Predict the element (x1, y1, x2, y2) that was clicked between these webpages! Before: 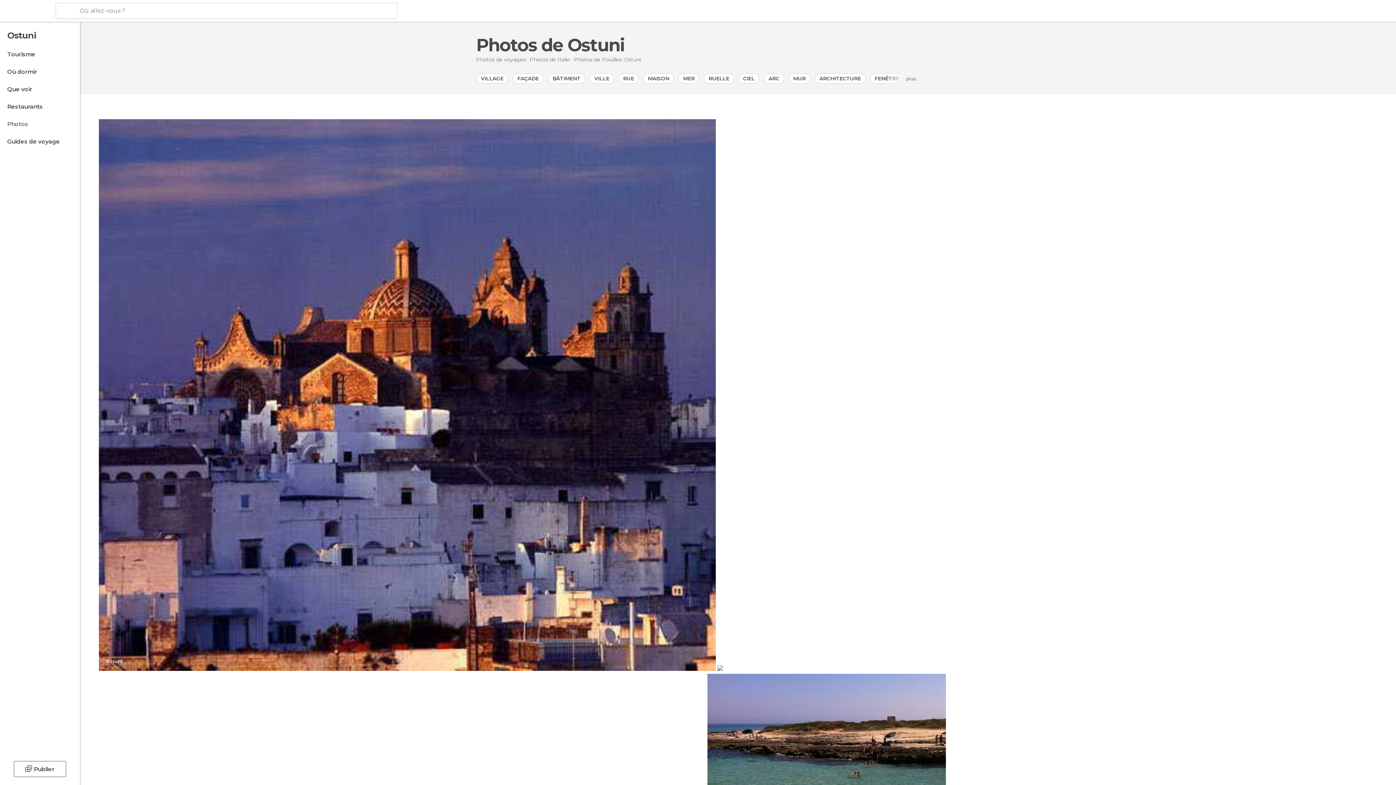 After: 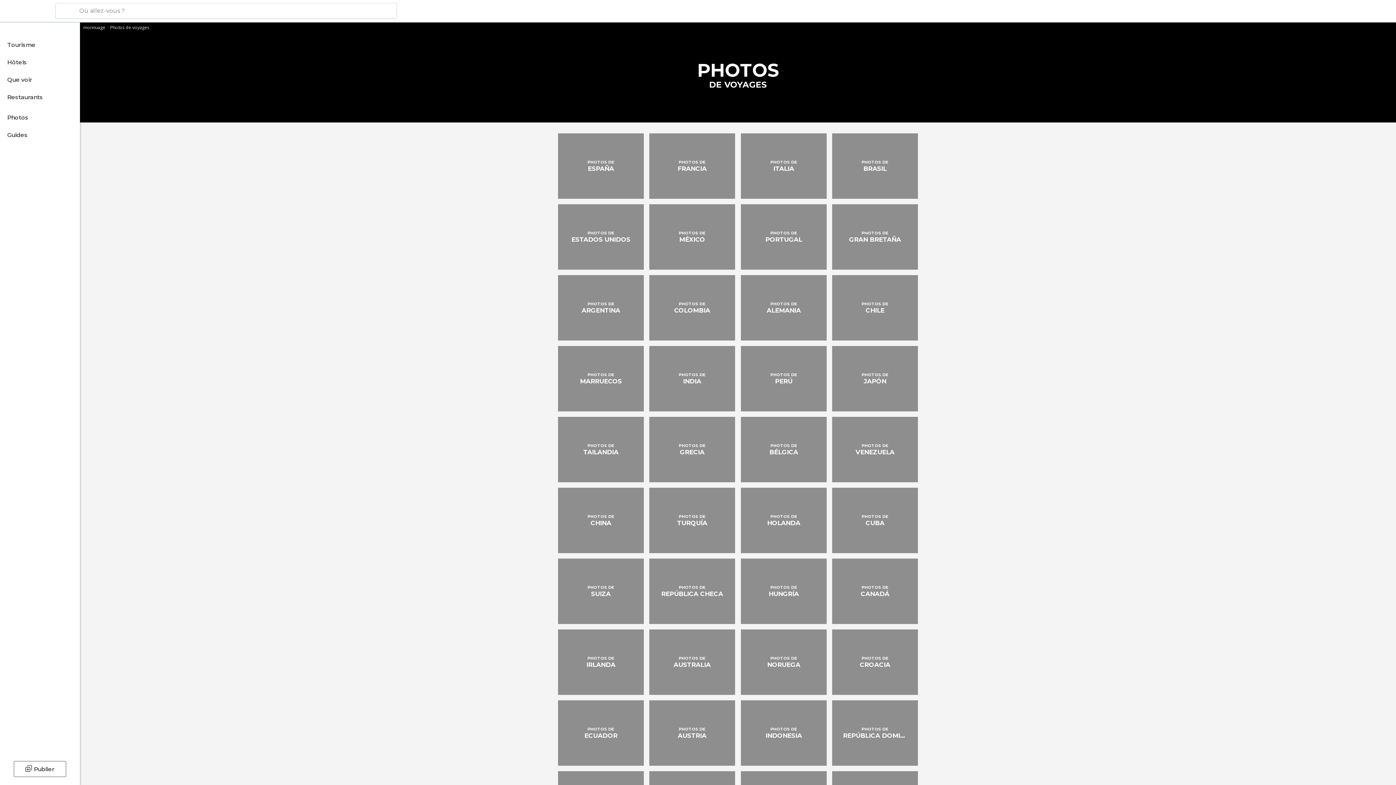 Action: bbox: (476, 56, 525, 62) label: Photos de voyages